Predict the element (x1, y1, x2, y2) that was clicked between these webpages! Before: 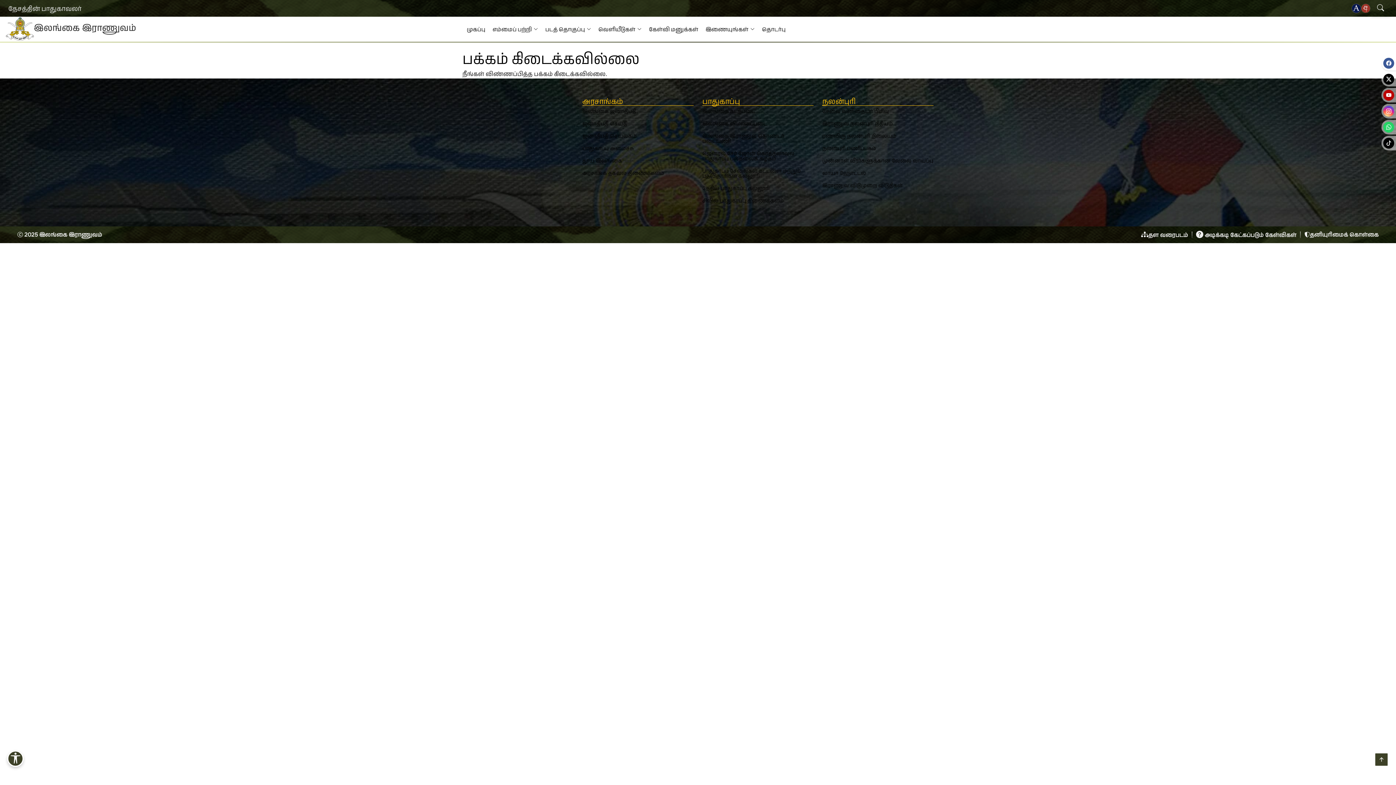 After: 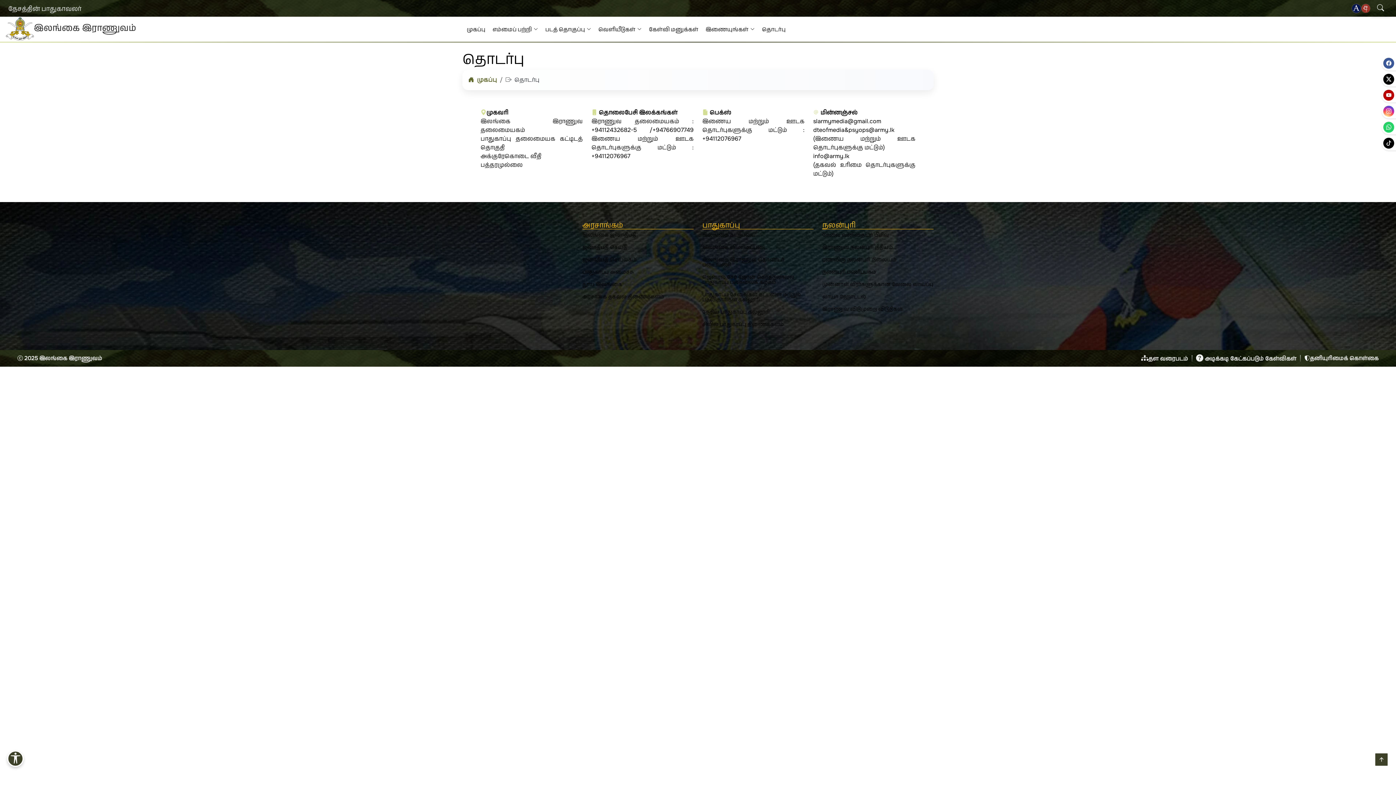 Action: label: தொடர்பு bbox: (758, 21, 789, 36)